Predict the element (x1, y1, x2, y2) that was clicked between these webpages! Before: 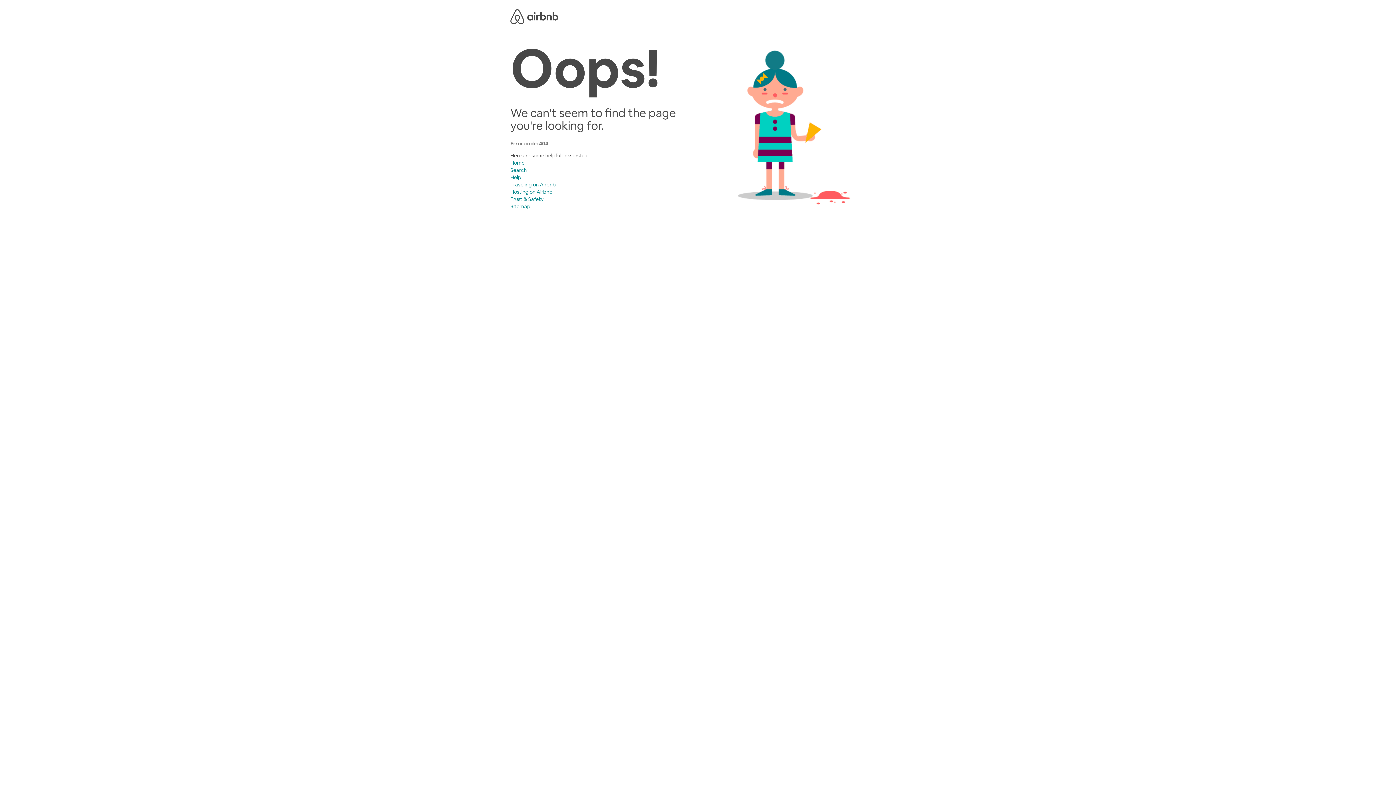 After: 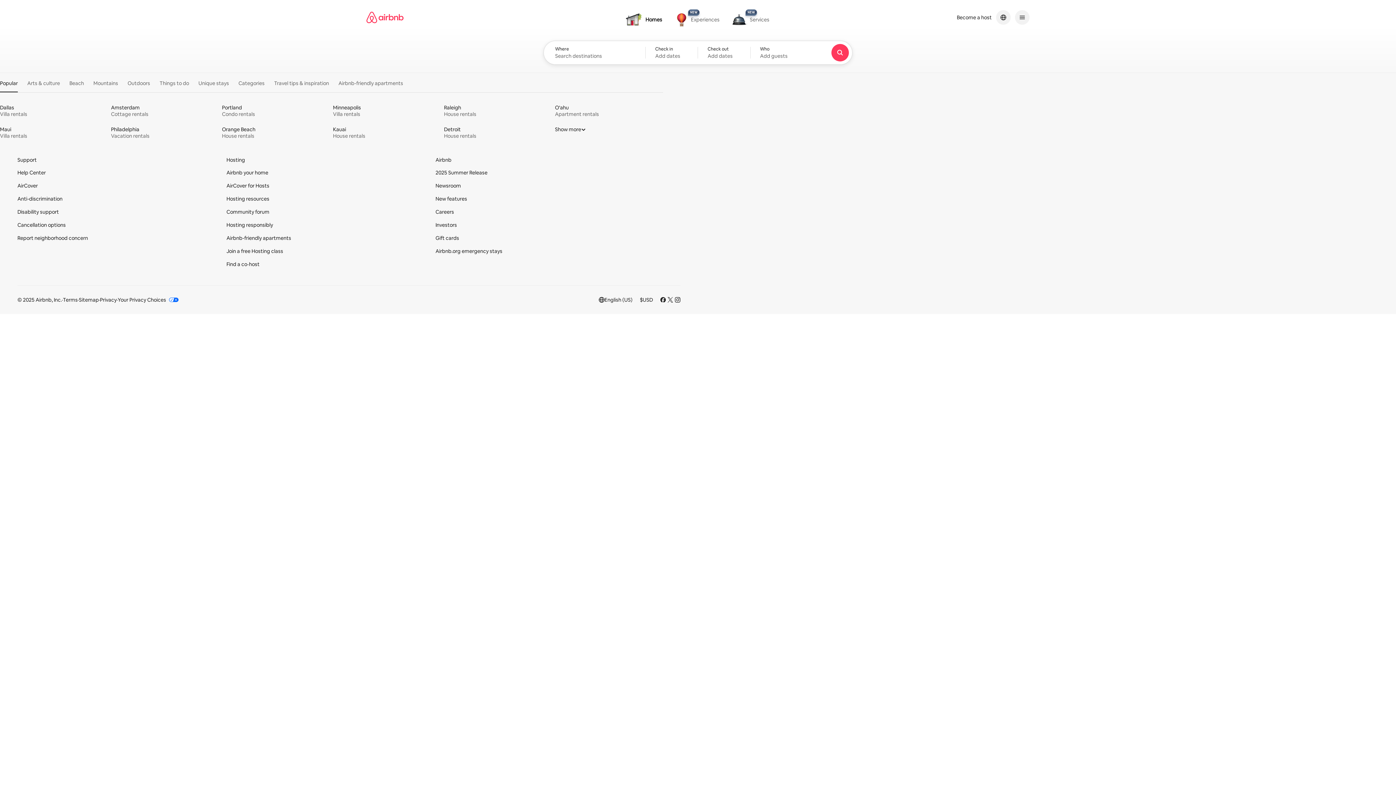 Action: label: Home bbox: (510, 159, 524, 166)